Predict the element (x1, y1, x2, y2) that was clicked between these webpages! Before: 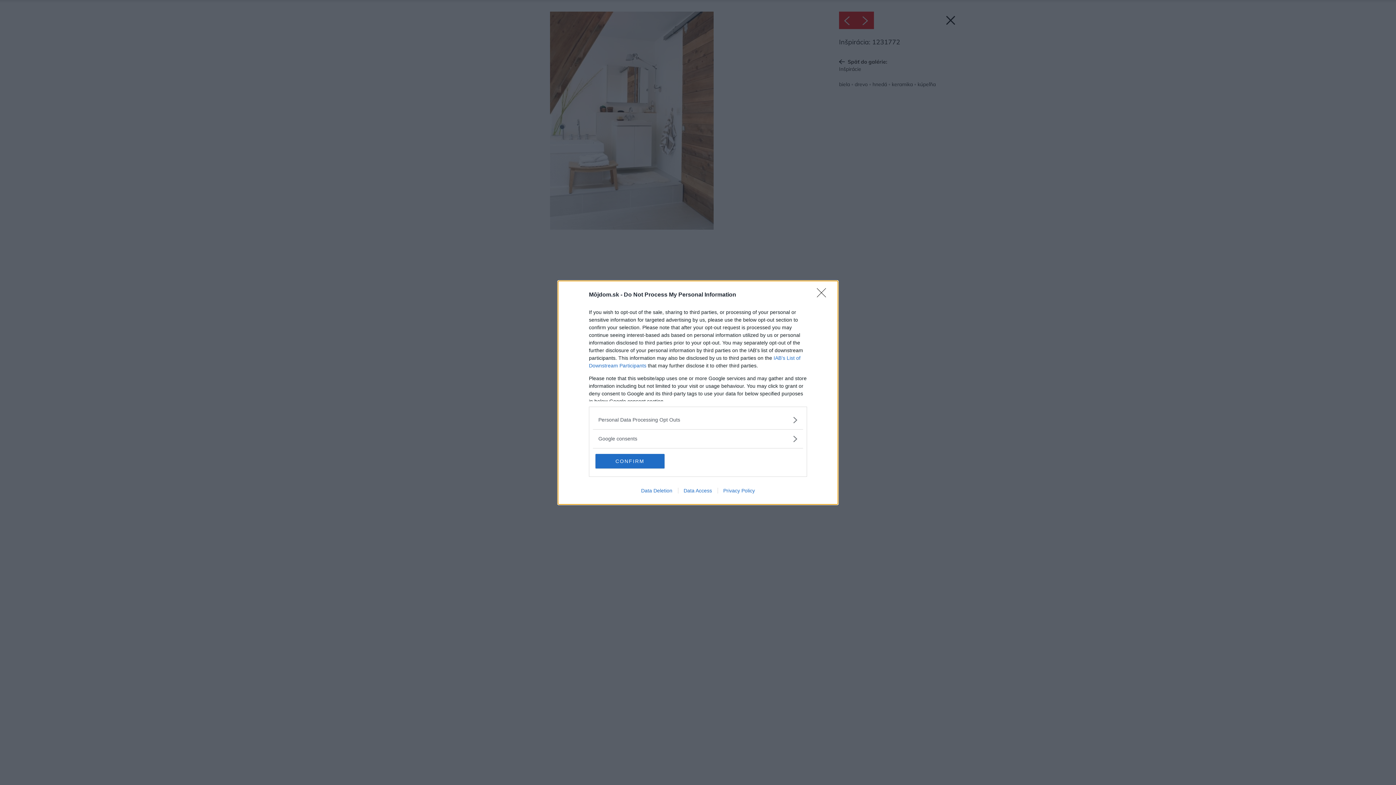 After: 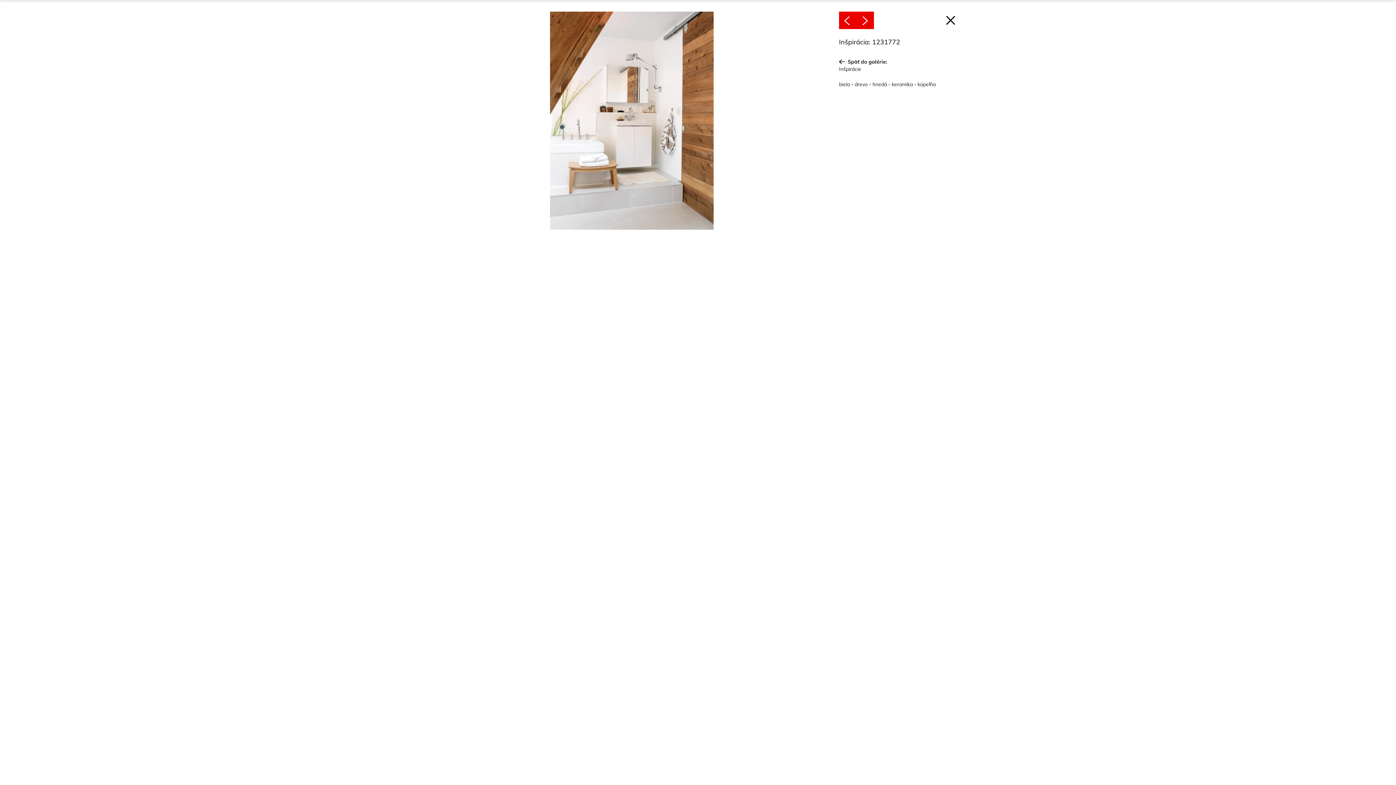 Action: label: CONFIRM bbox: (595, 454, 664, 468)